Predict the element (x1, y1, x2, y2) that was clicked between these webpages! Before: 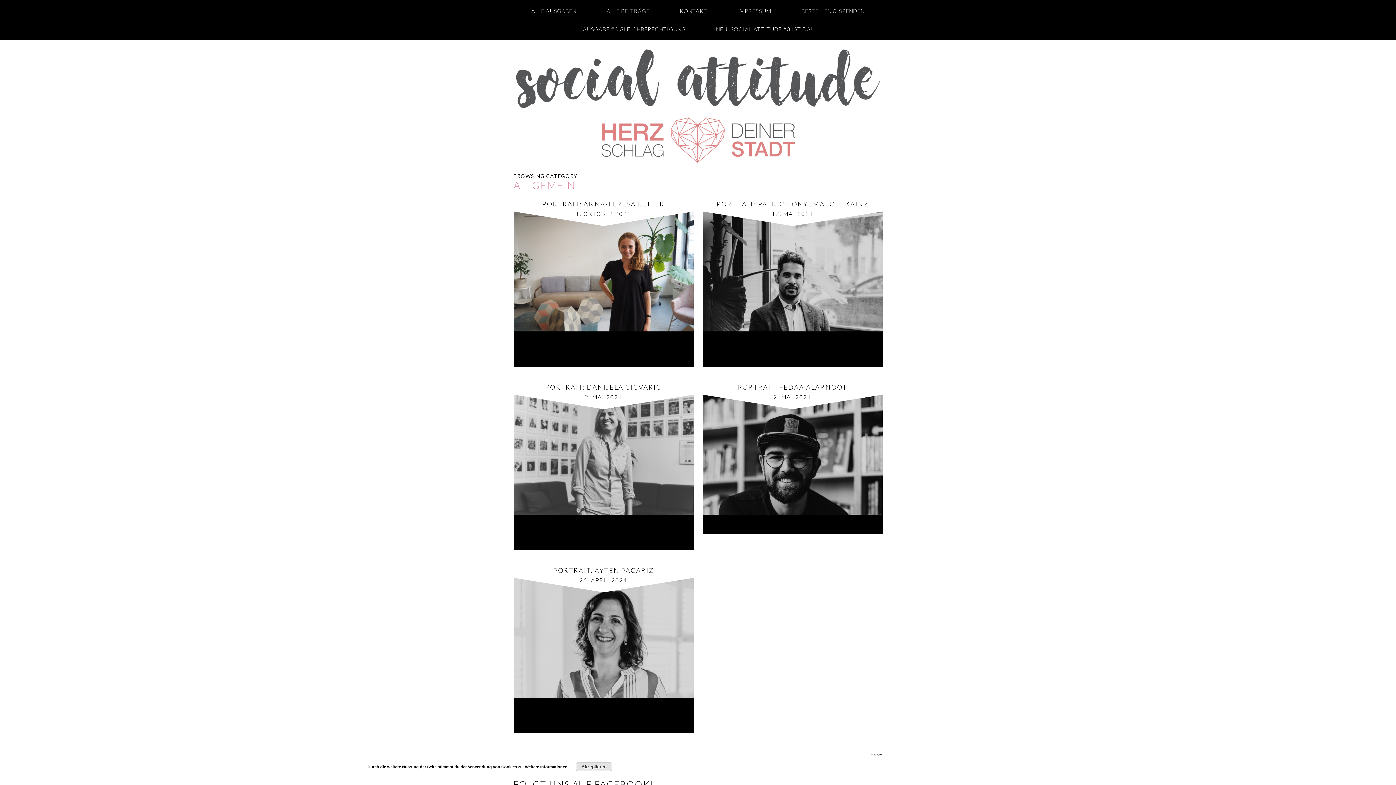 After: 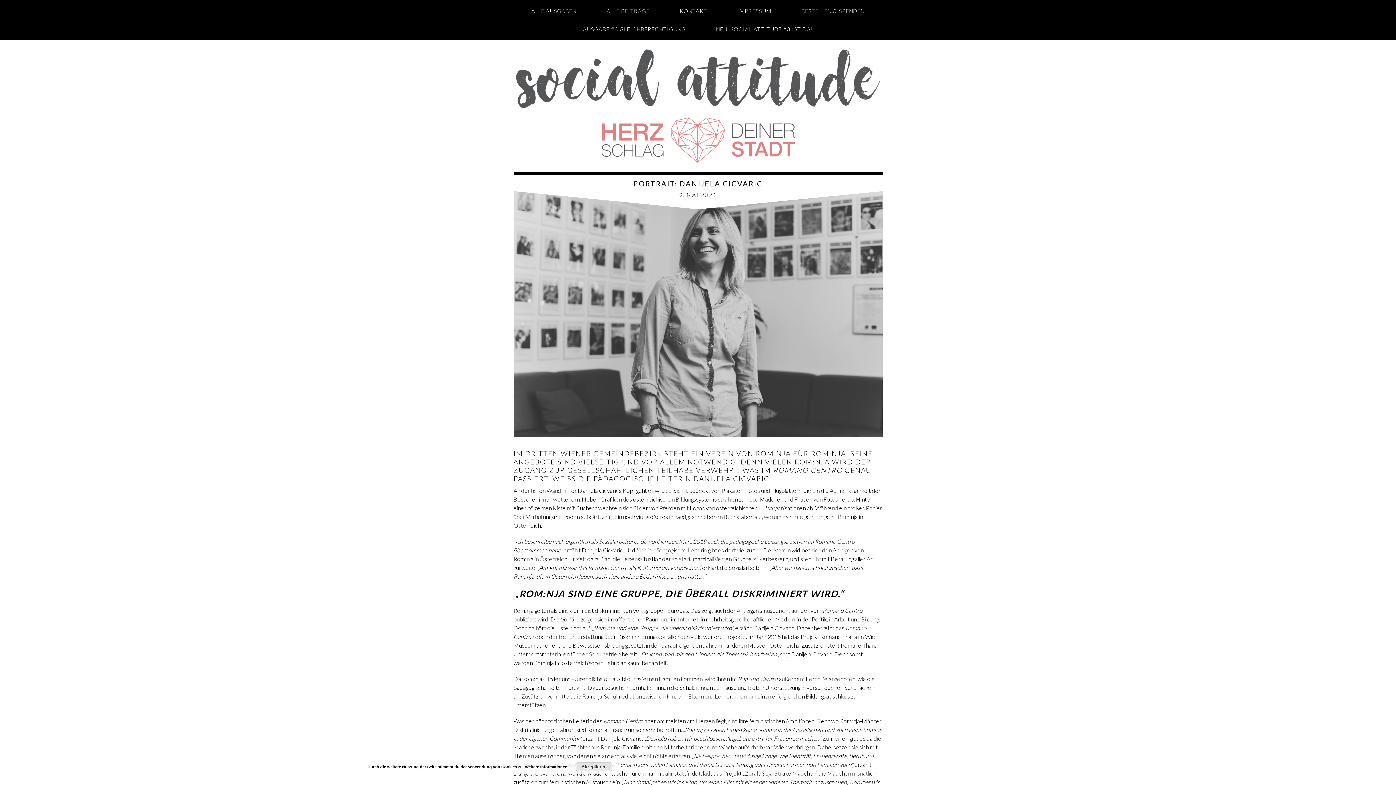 Action: bbox: (513, 537, 559, 545) label: continue reading